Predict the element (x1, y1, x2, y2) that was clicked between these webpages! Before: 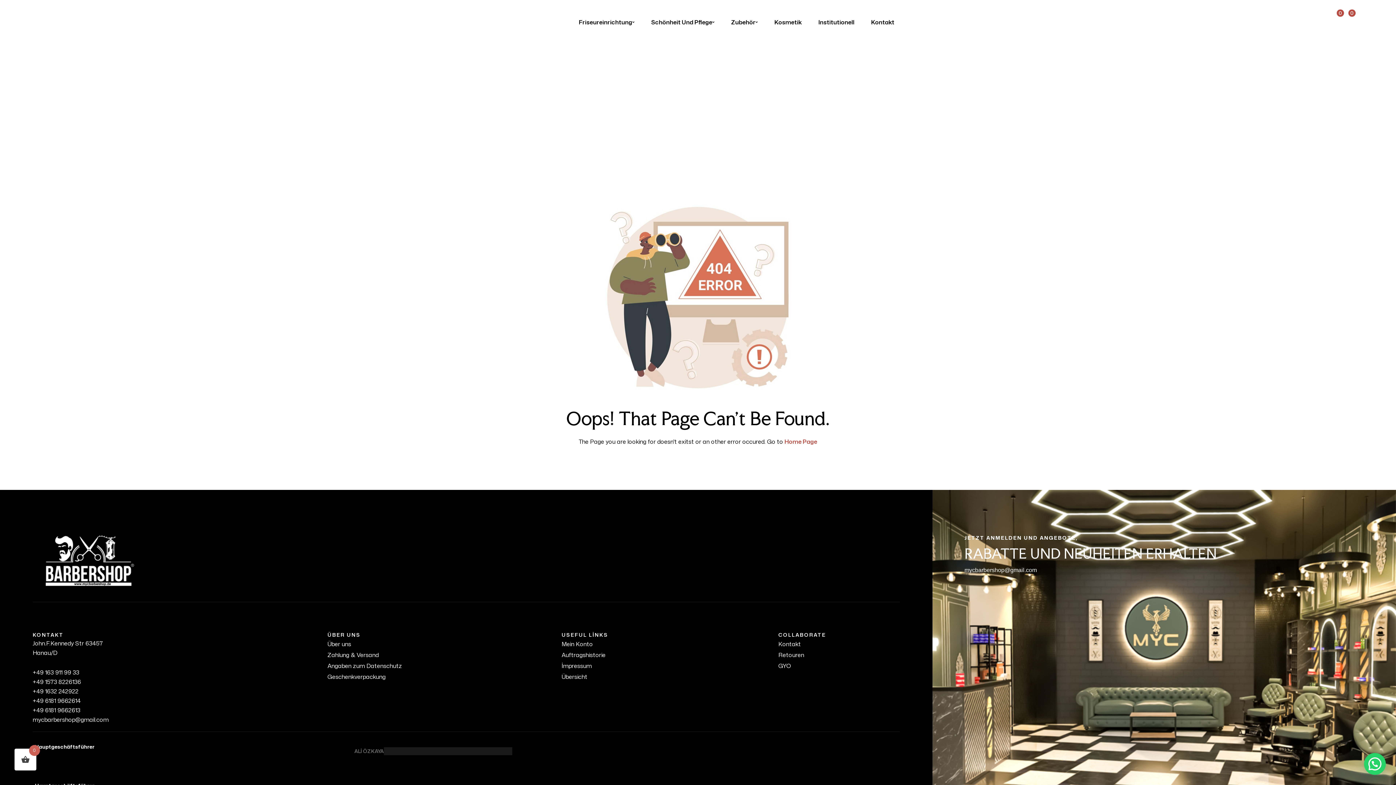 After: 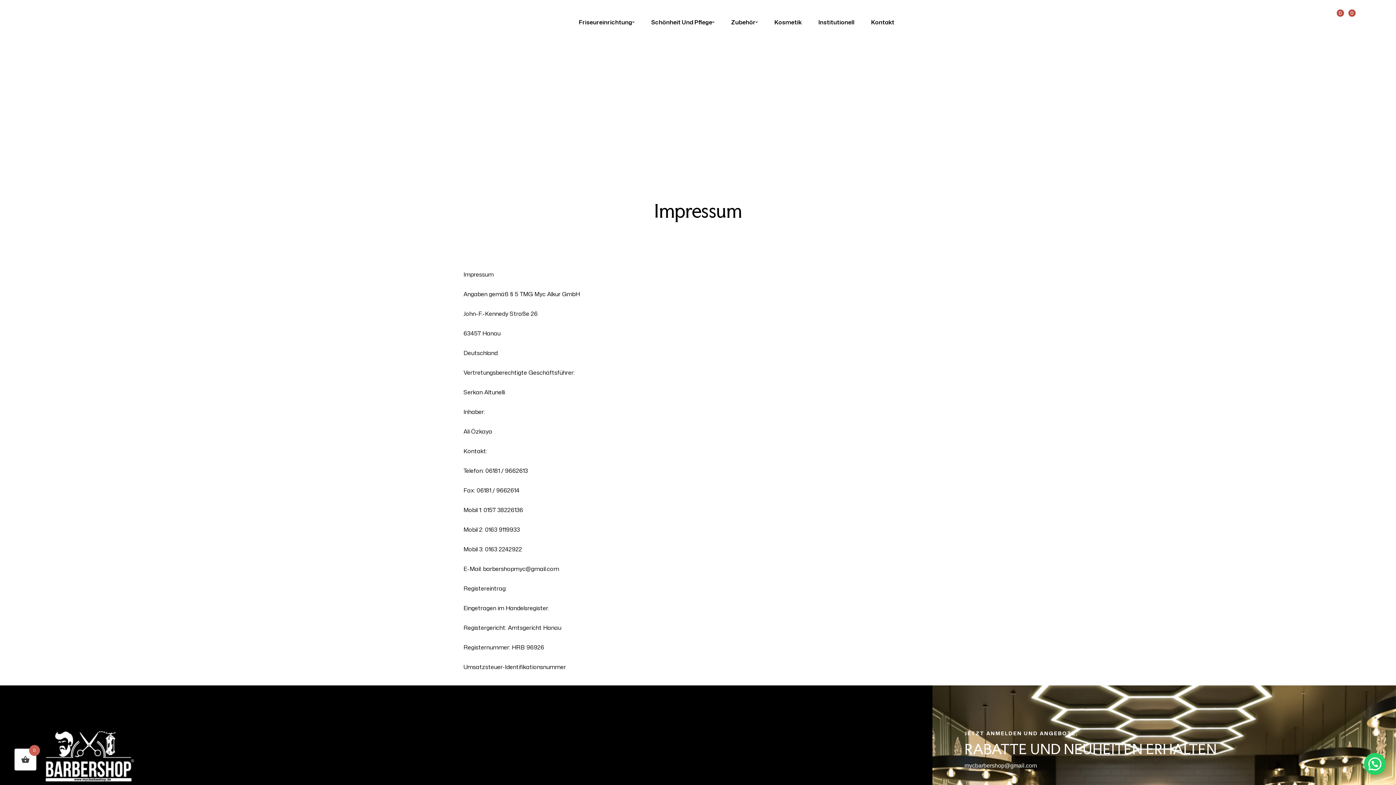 Action: bbox: (561, 660, 605, 671) label: İmpressum